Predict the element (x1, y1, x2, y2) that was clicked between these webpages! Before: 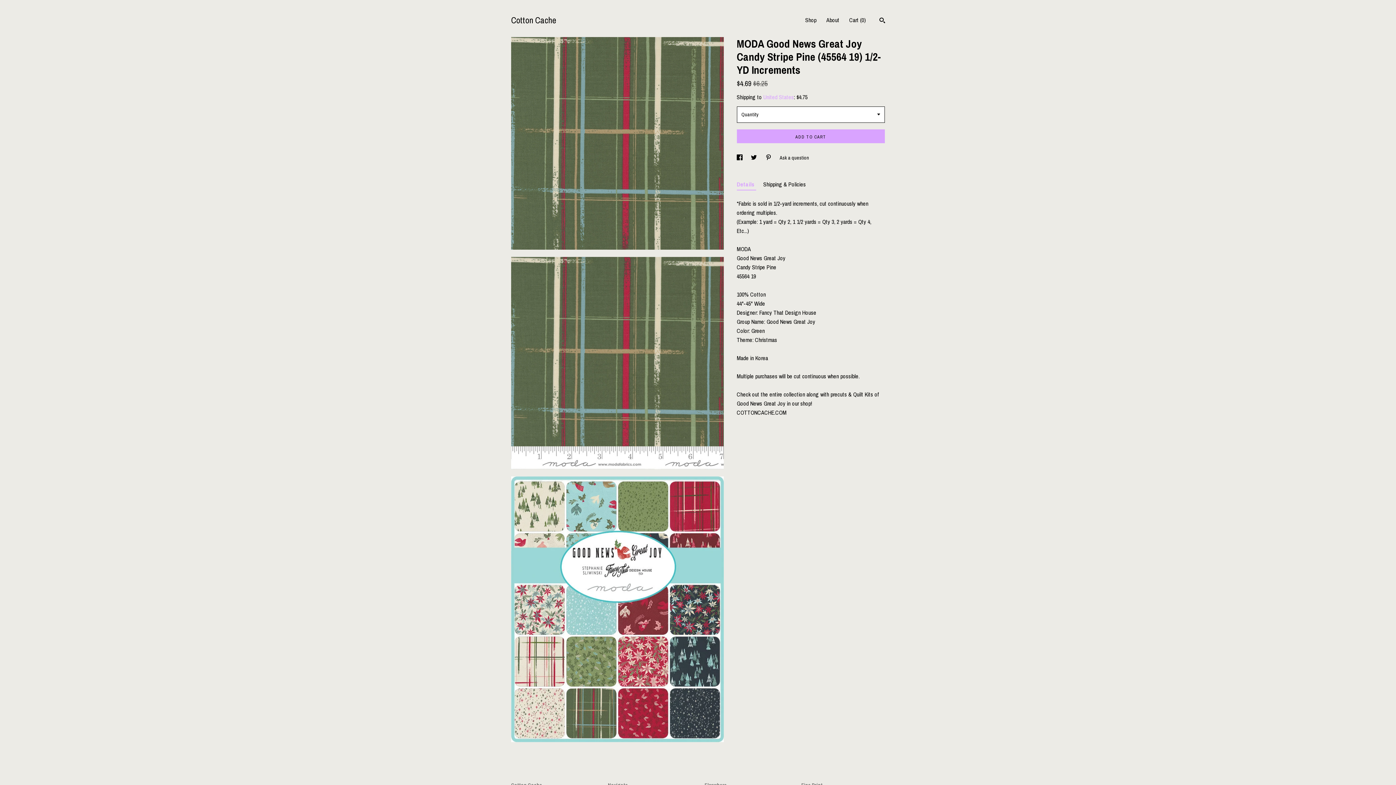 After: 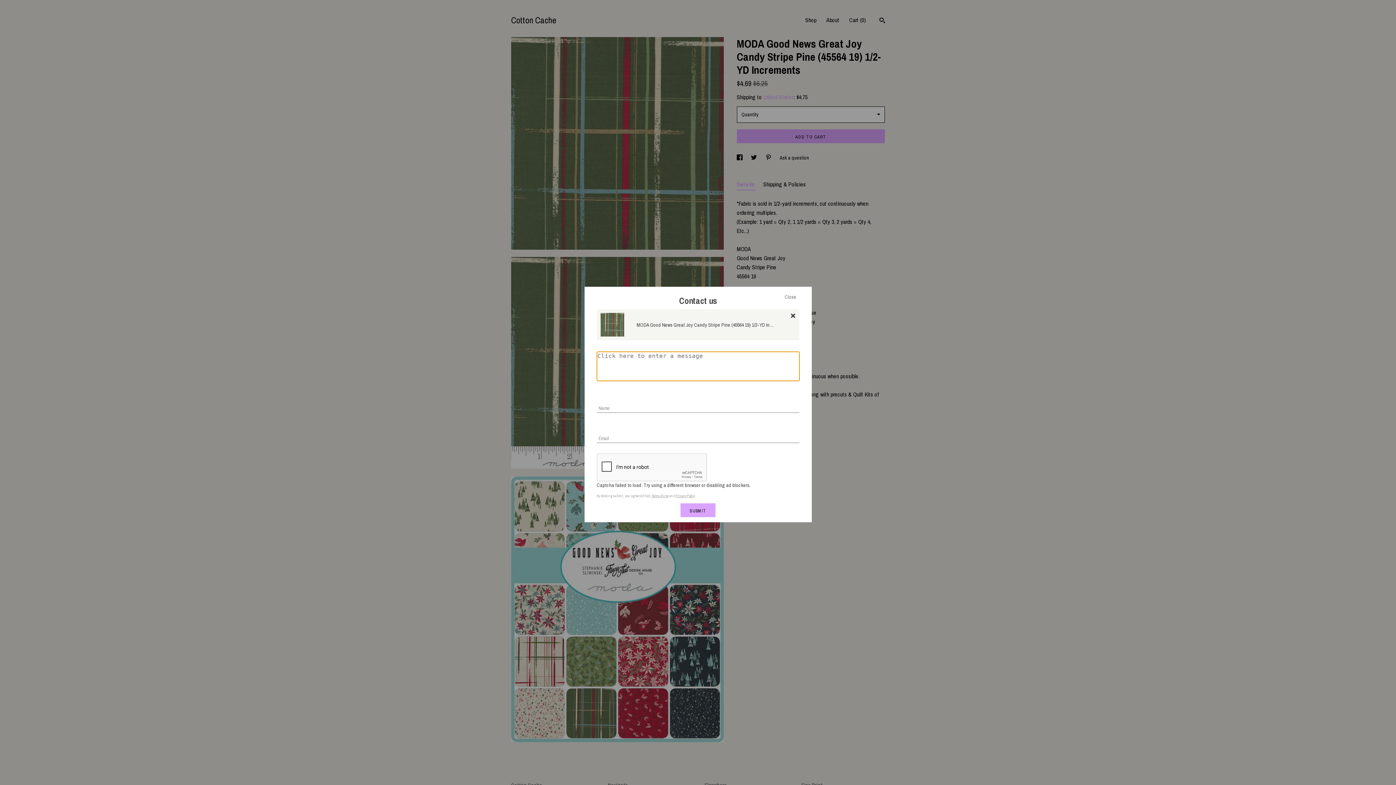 Action: bbox: (779, 154, 809, 160) label: Ask a question